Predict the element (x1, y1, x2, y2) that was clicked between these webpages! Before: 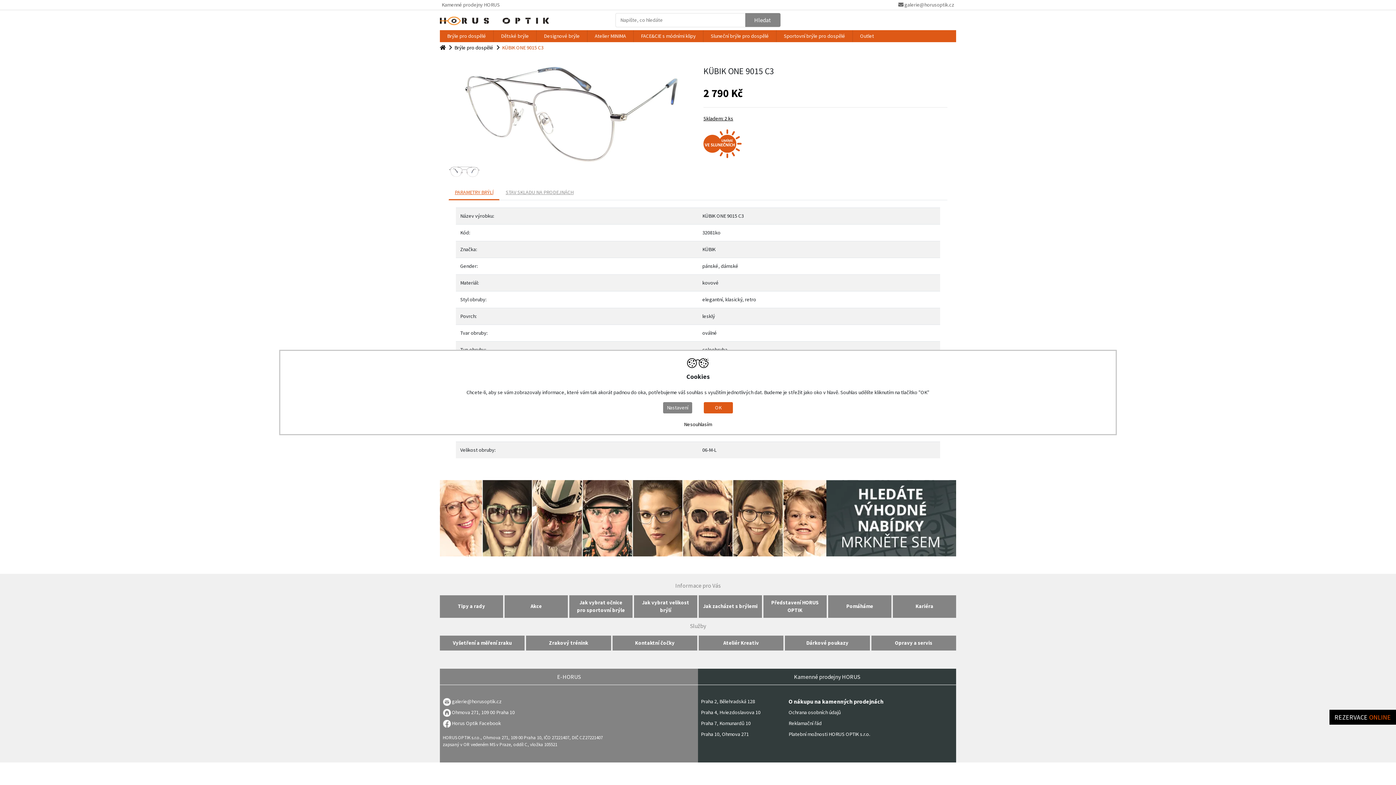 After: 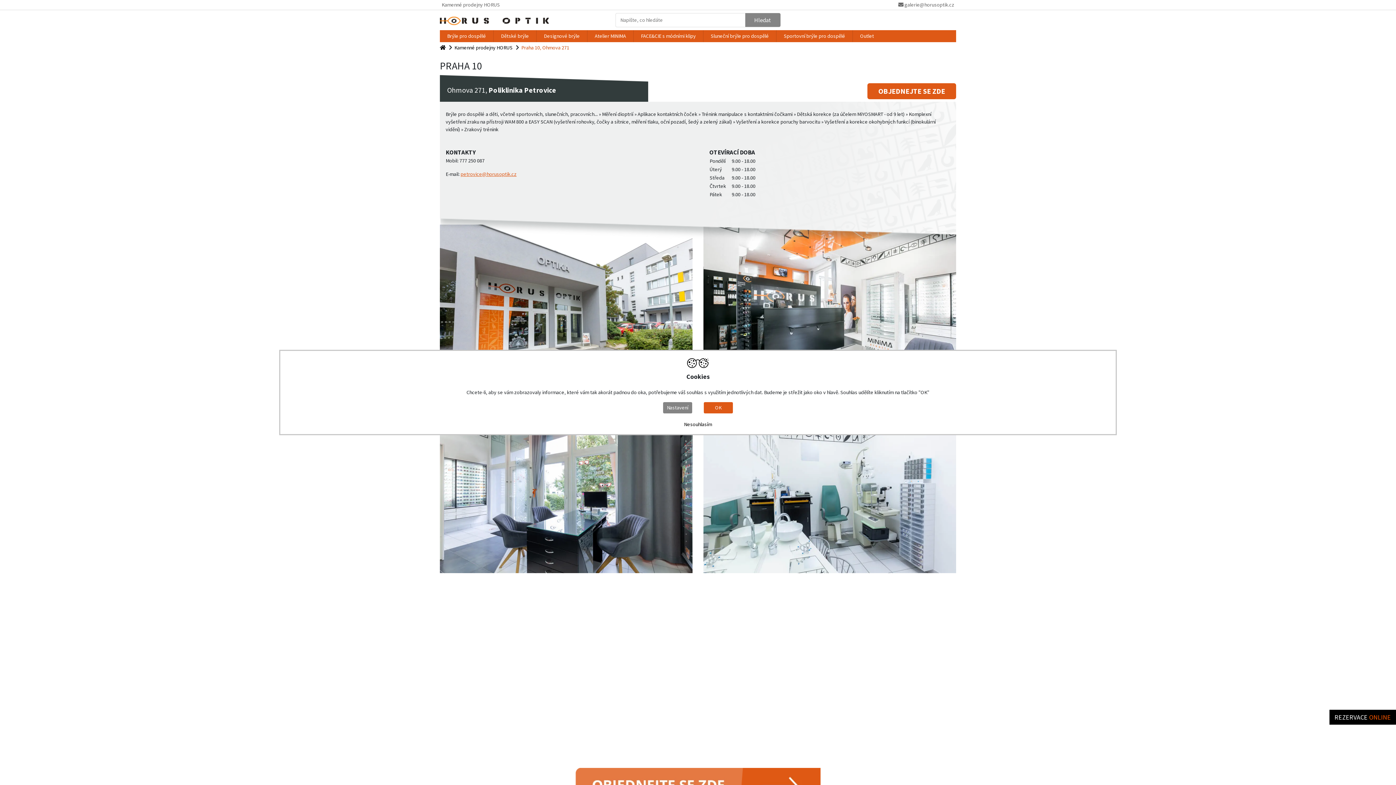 Action: bbox: (701, 731, 749, 737) label: Praha 10, Ohmova 271